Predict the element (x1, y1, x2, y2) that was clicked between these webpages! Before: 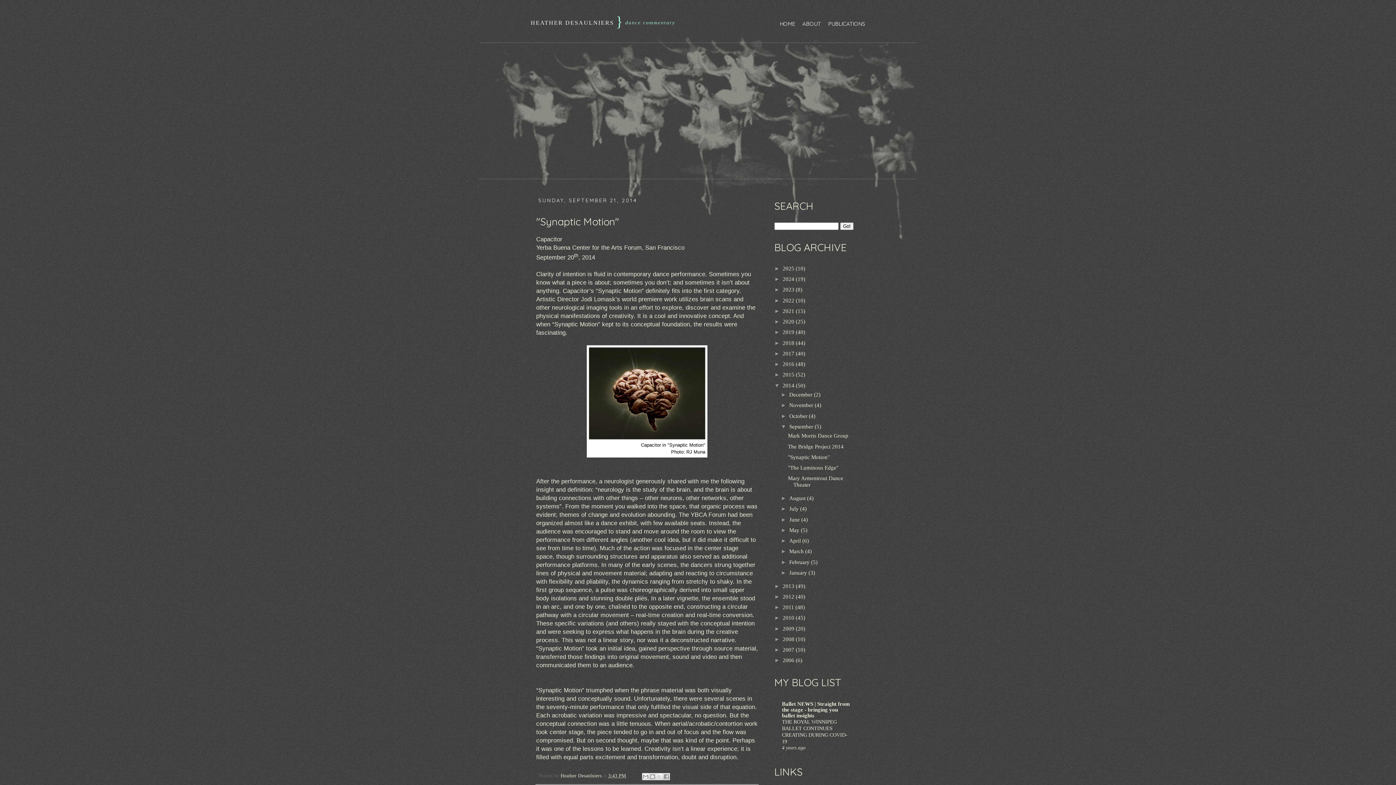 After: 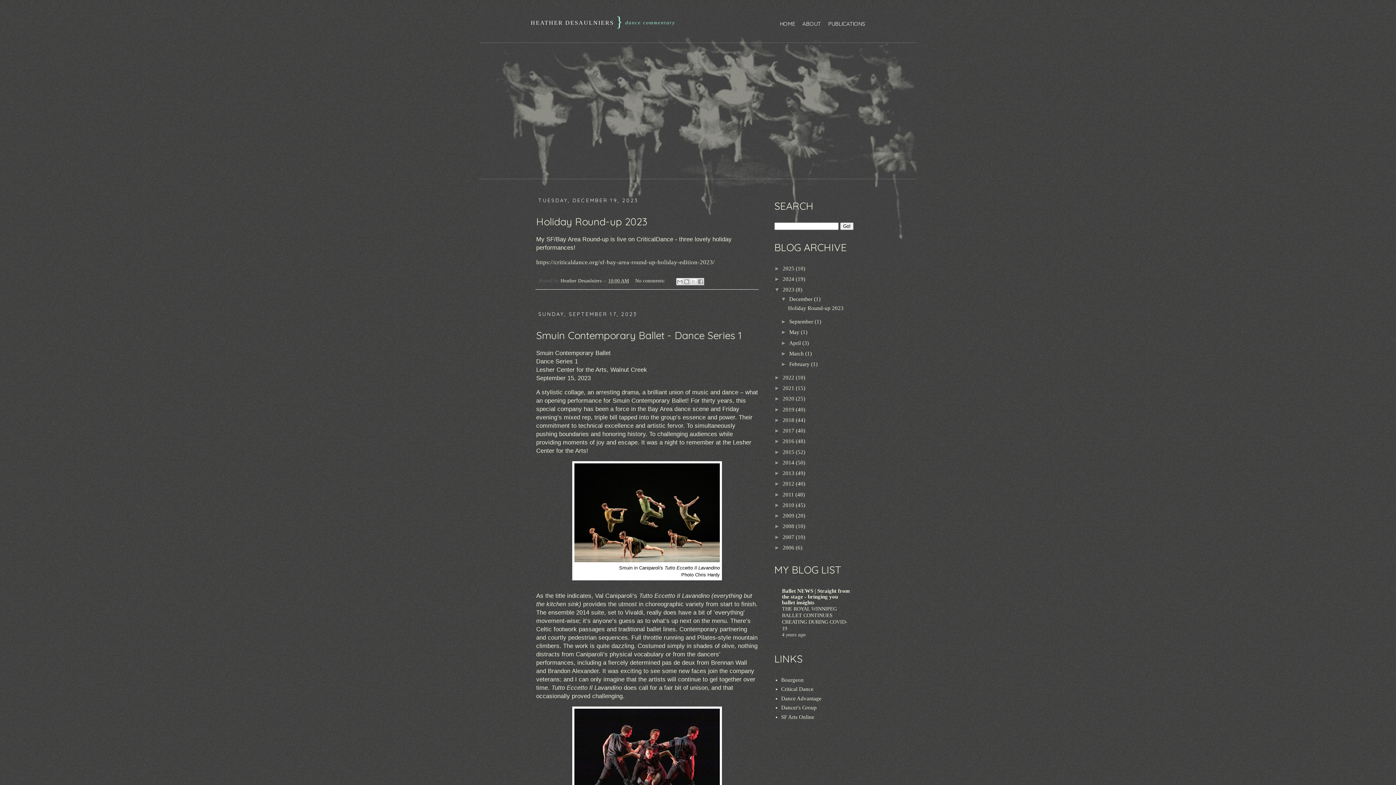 Action: label: 2023  bbox: (782, 287, 796, 292)